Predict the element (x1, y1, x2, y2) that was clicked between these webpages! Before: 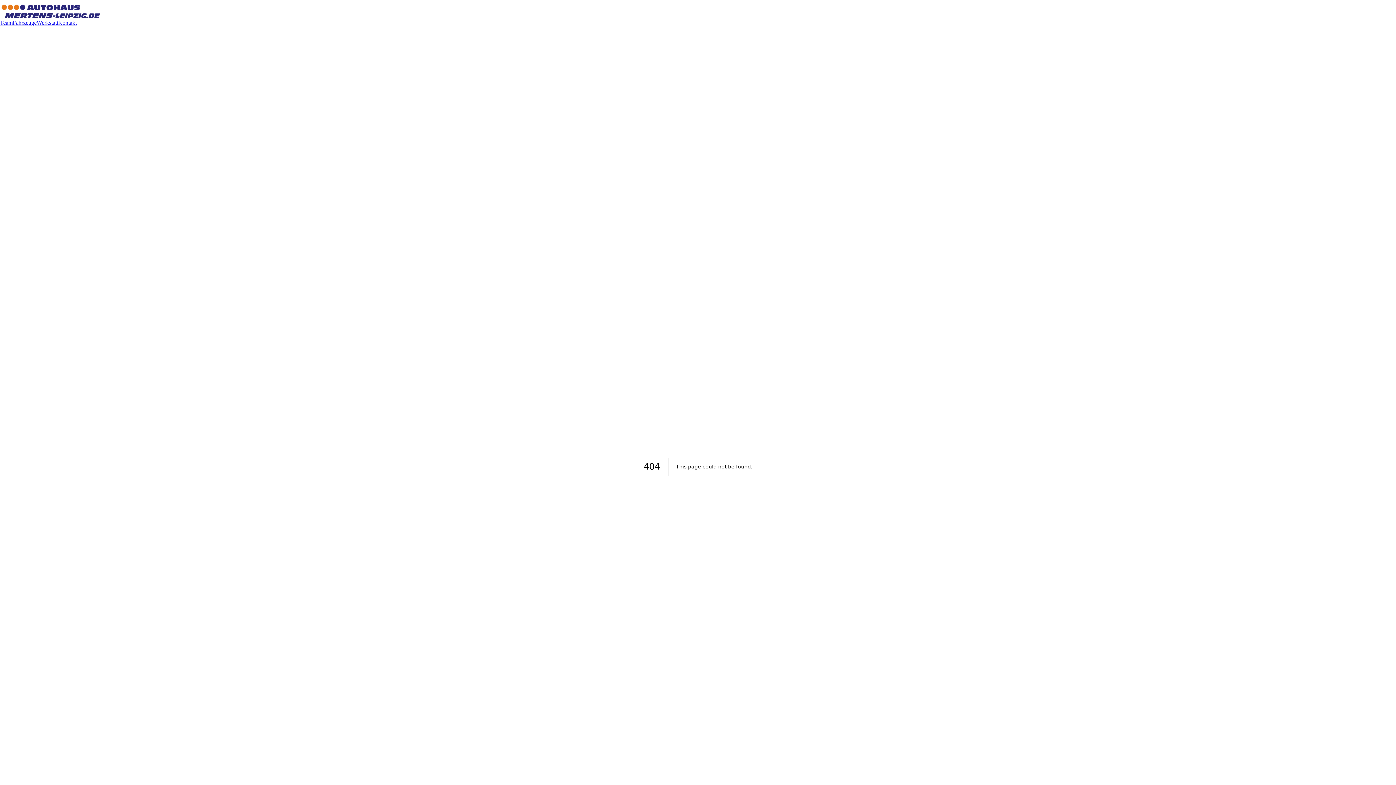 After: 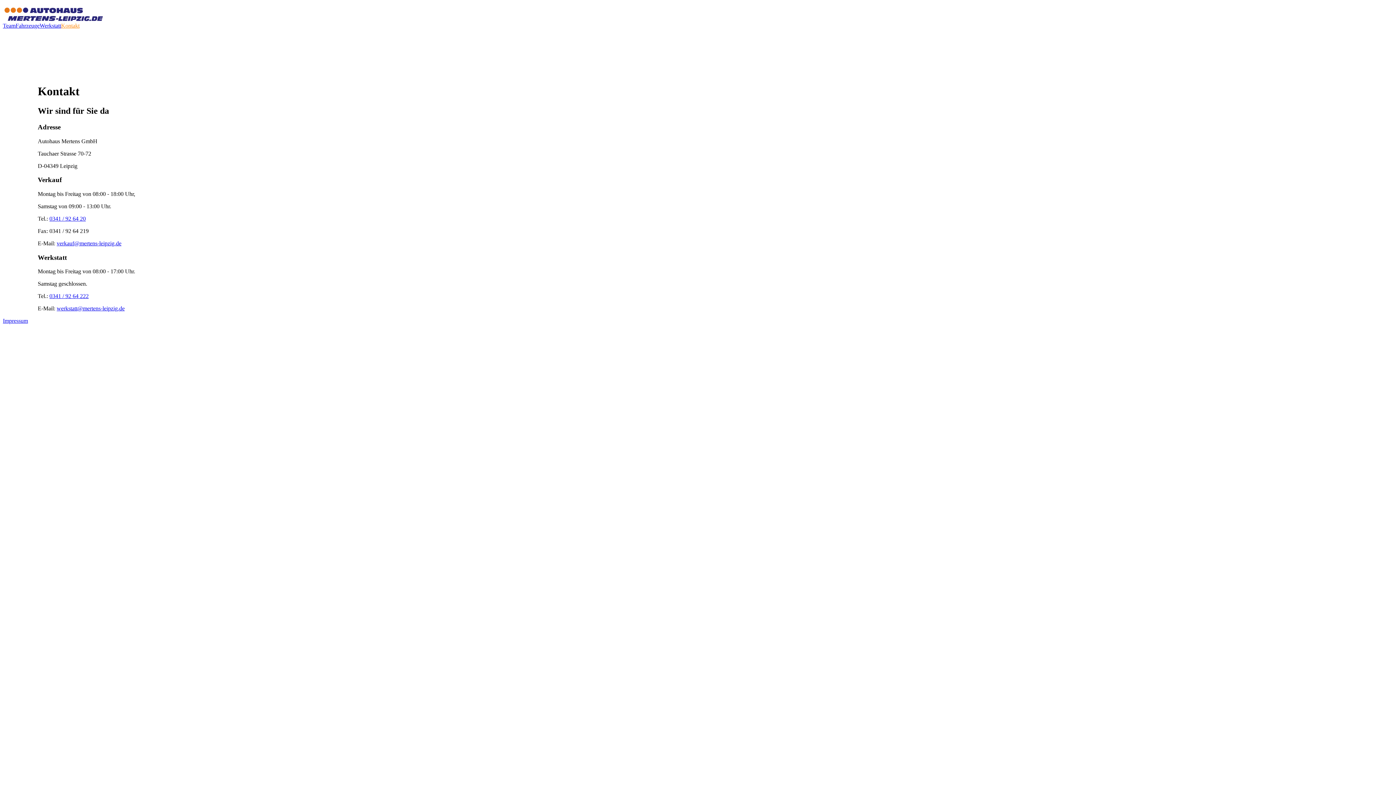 Action: bbox: (58, 19, 76, 25) label: Kontakt